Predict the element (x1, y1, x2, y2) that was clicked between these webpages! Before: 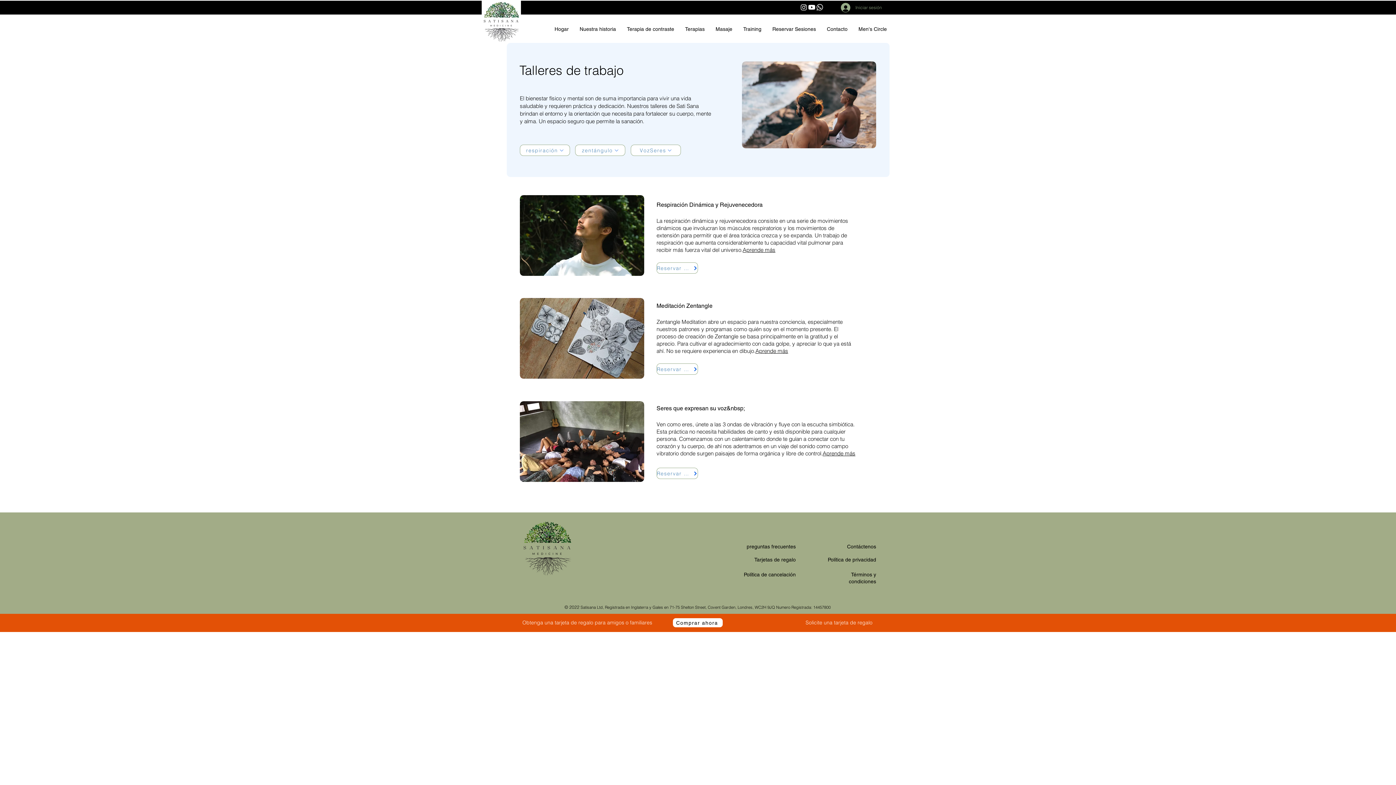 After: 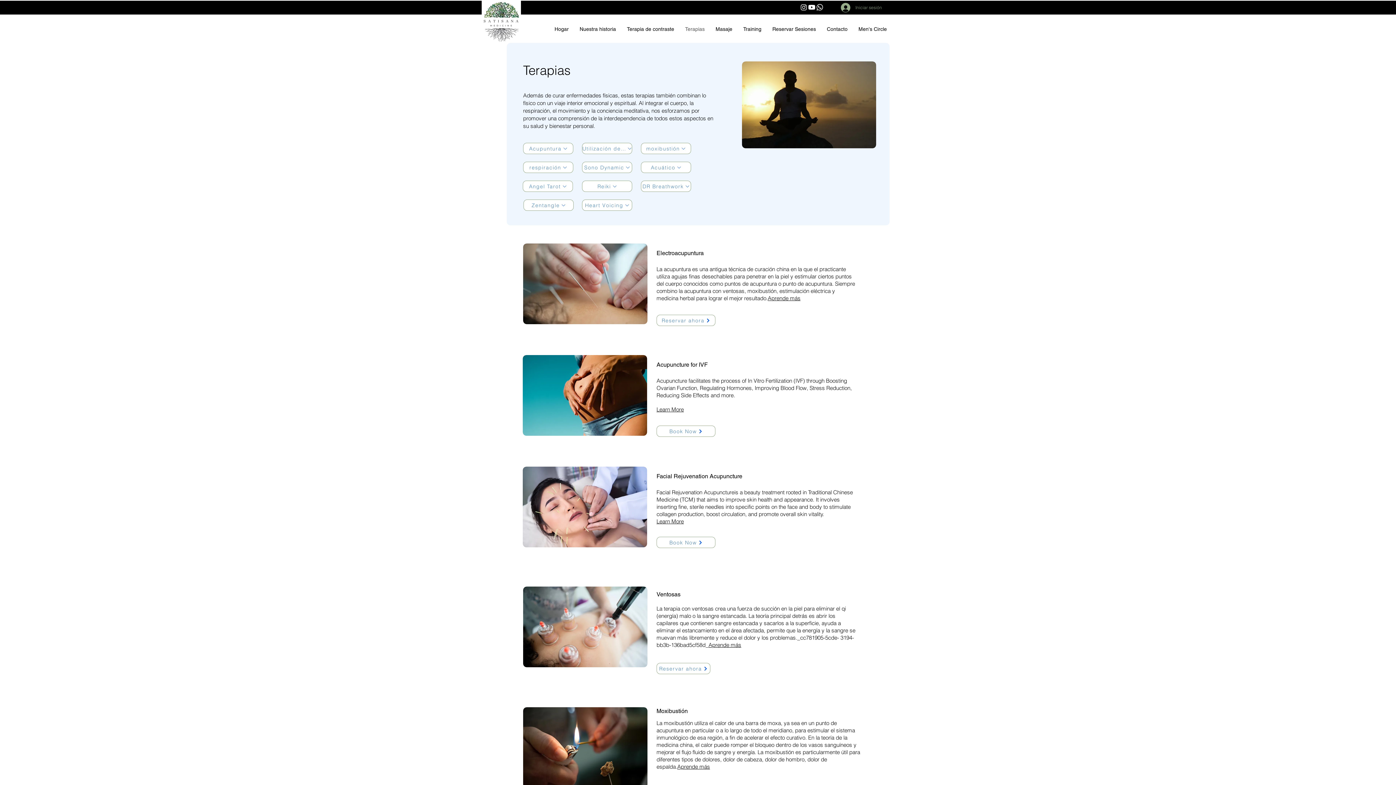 Action: label: Terapias bbox: (679, 24, 710, 34)